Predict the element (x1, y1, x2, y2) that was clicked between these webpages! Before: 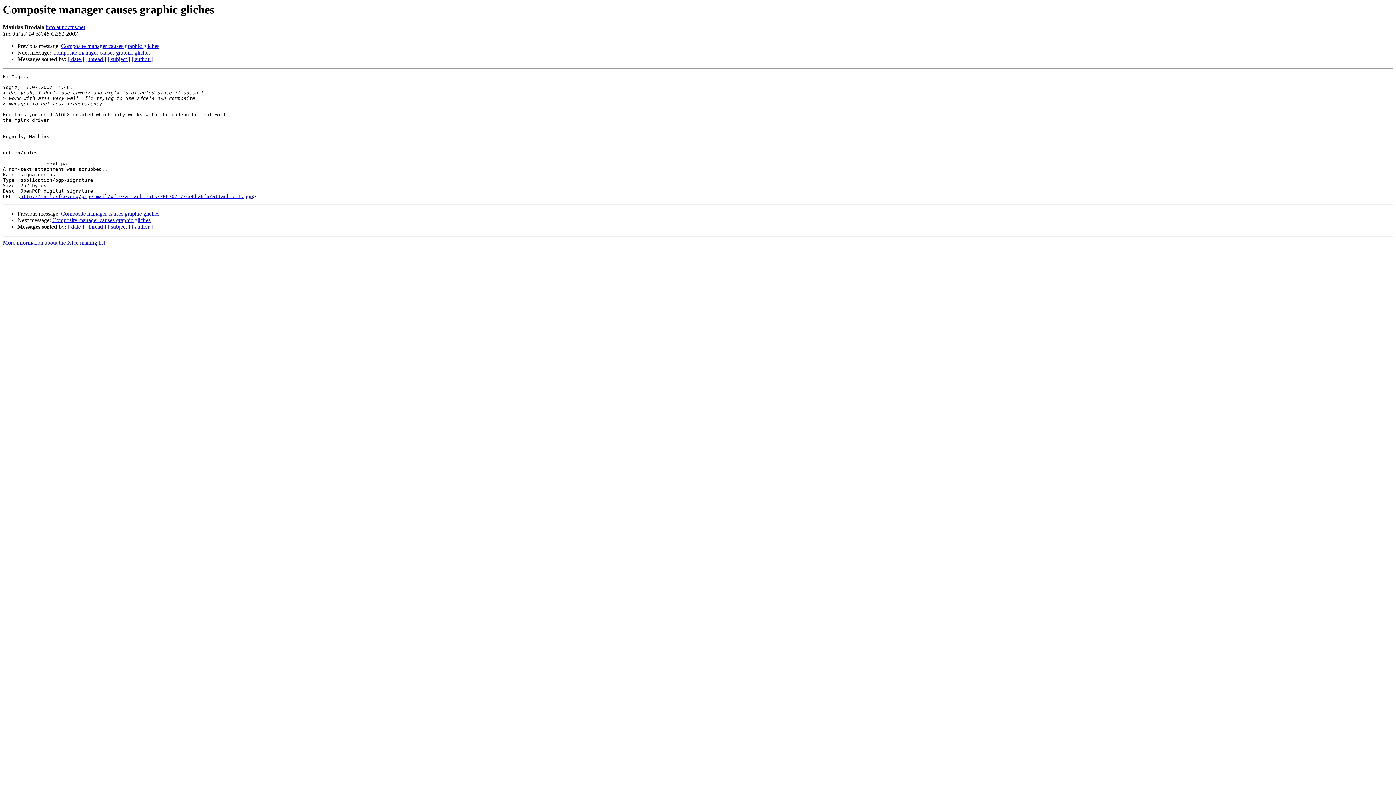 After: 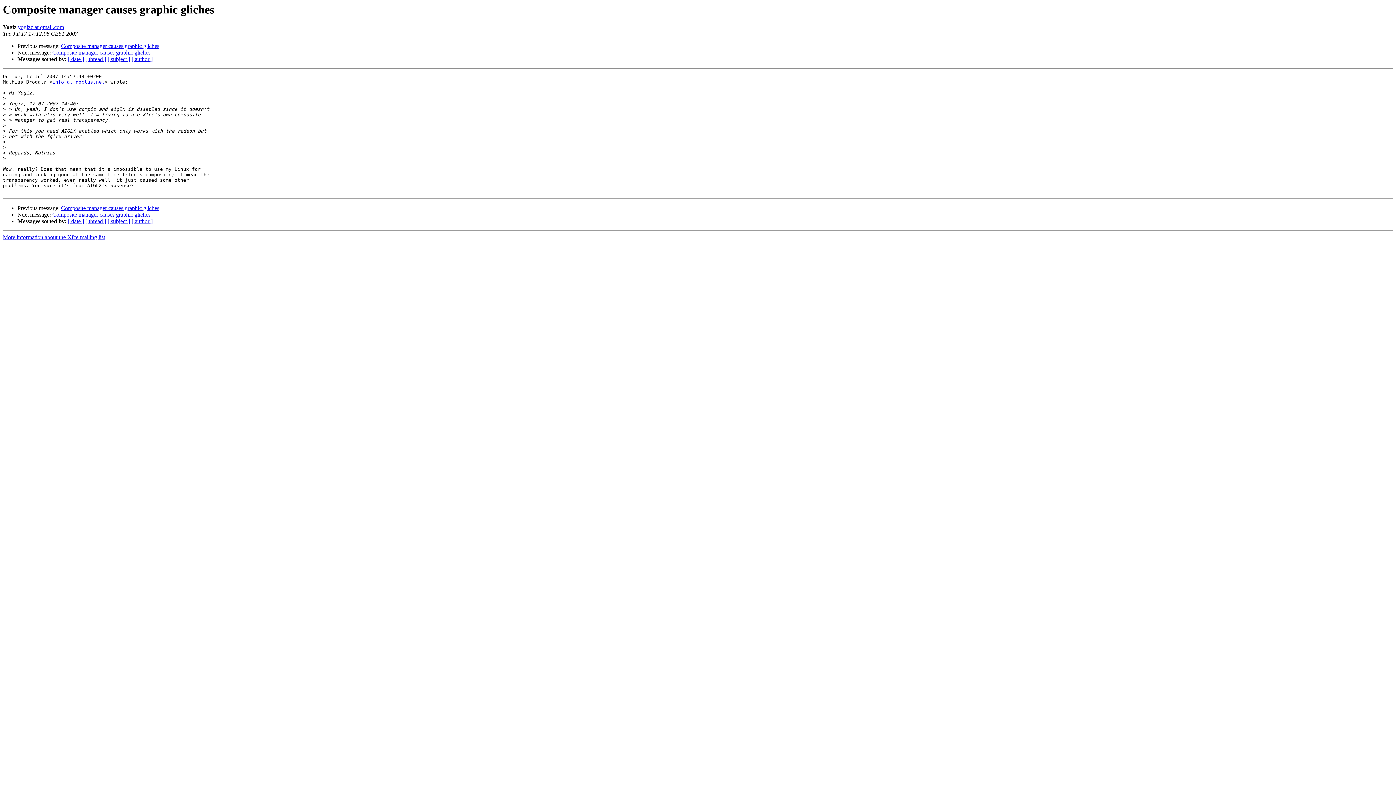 Action: label: Composite manager causes graphic gliches bbox: (52, 217, 150, 223)